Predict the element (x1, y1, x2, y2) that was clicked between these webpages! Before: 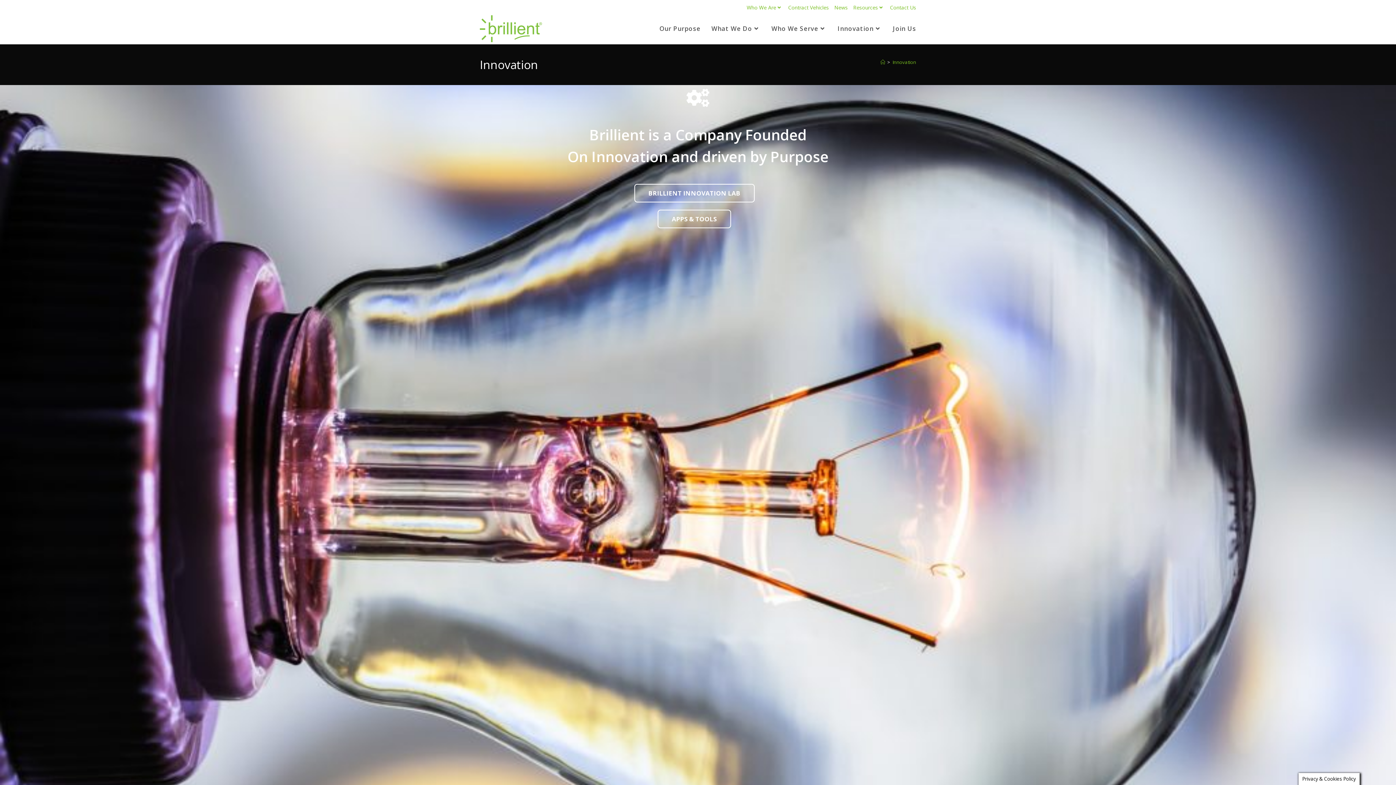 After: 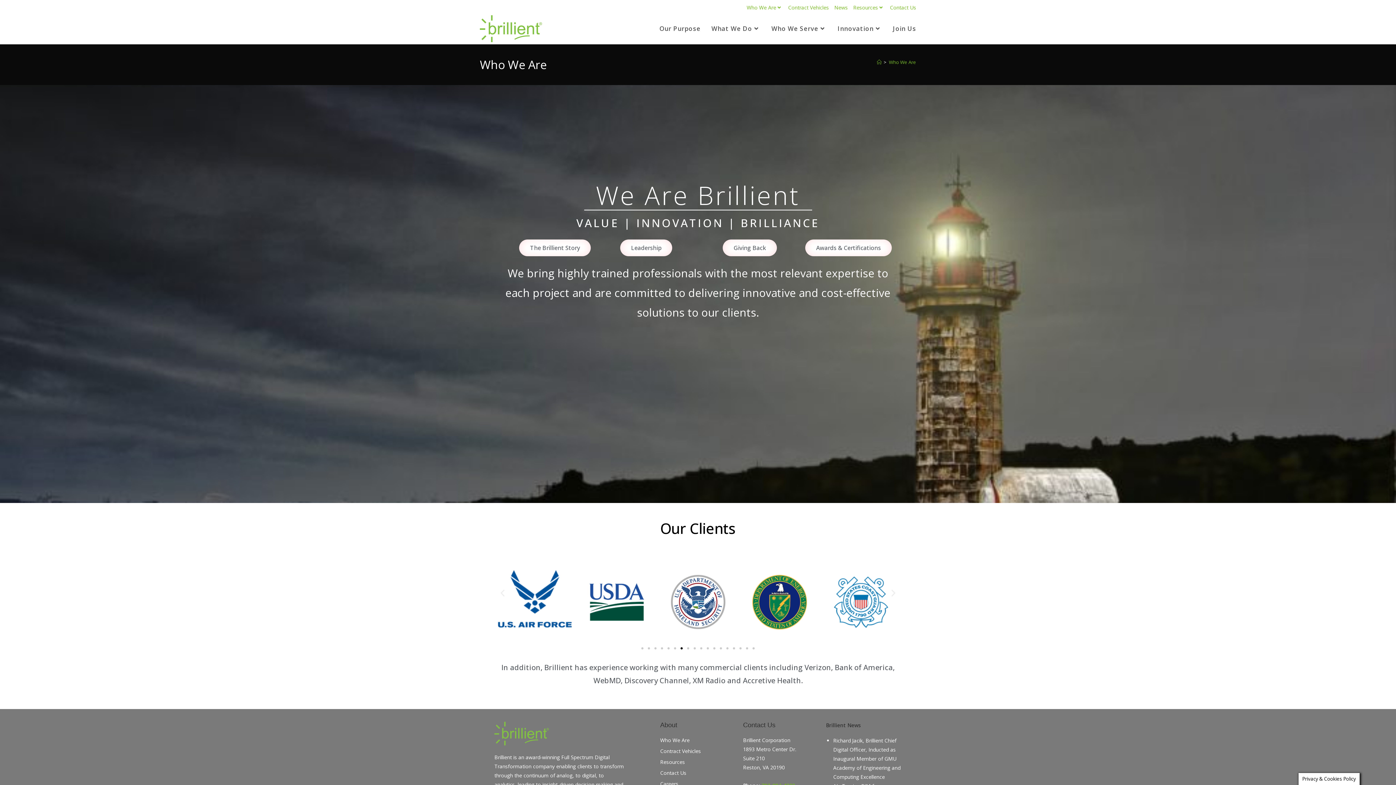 Action: label: Who We Are bbox: (746, 2, 782, 12)